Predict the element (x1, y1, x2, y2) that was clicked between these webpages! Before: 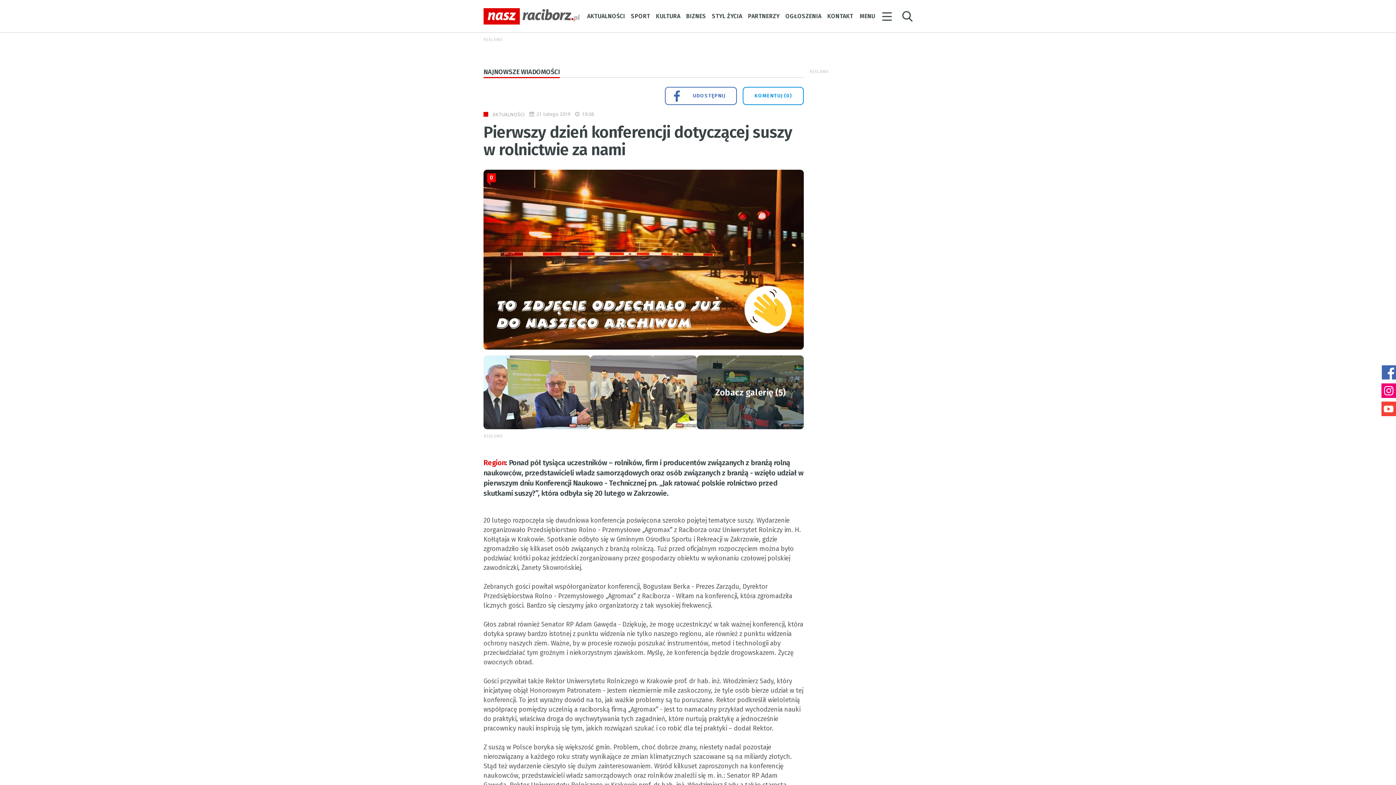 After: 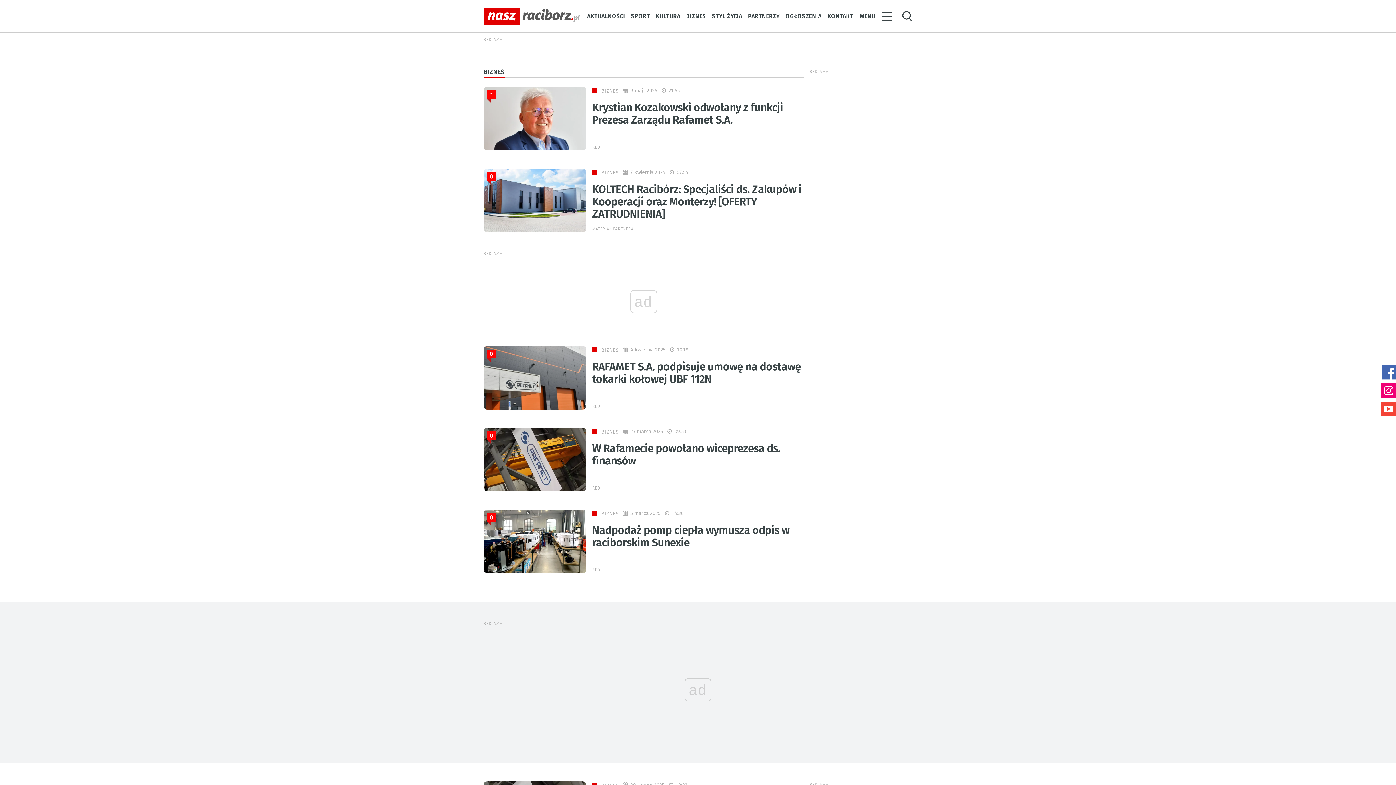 Action: bbox: (686, 10, 706, 21) label: BIZNES